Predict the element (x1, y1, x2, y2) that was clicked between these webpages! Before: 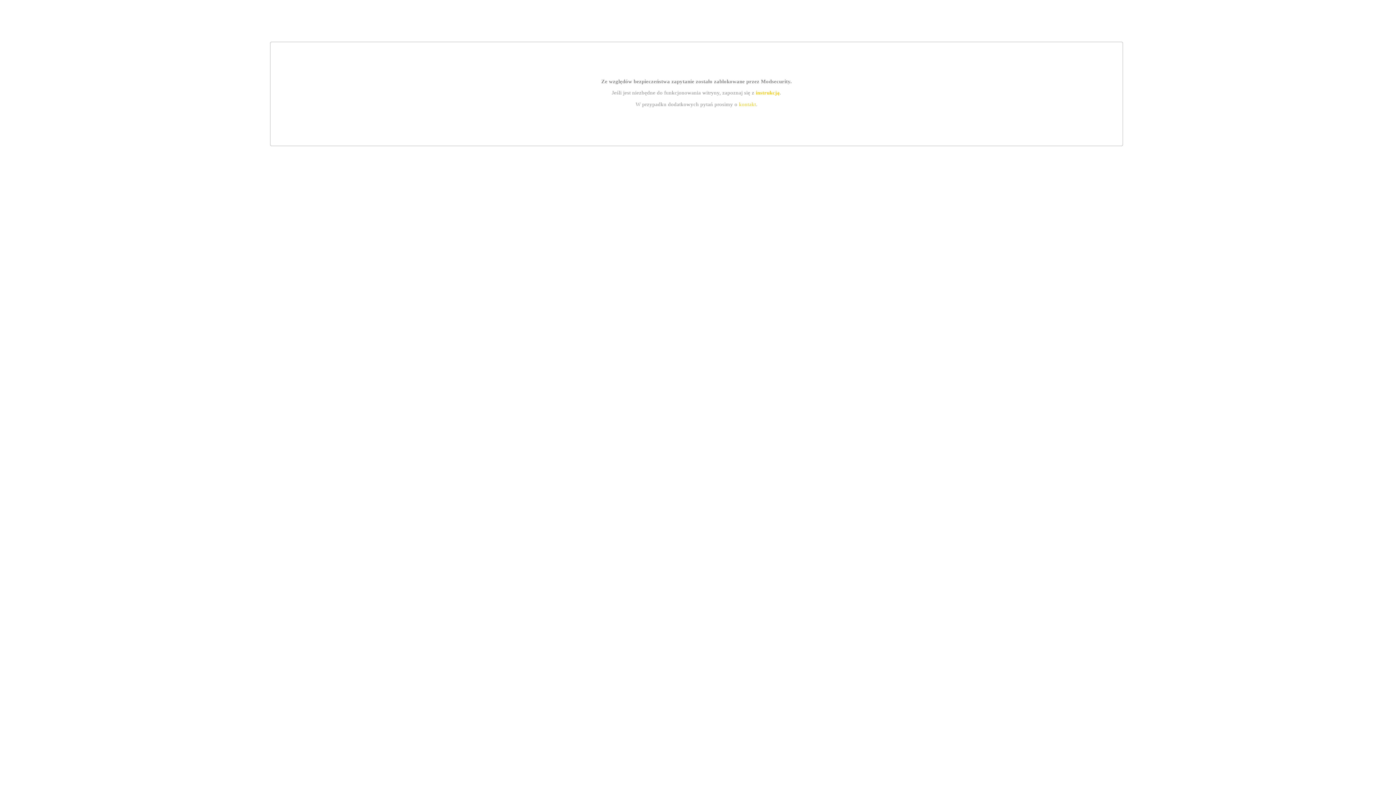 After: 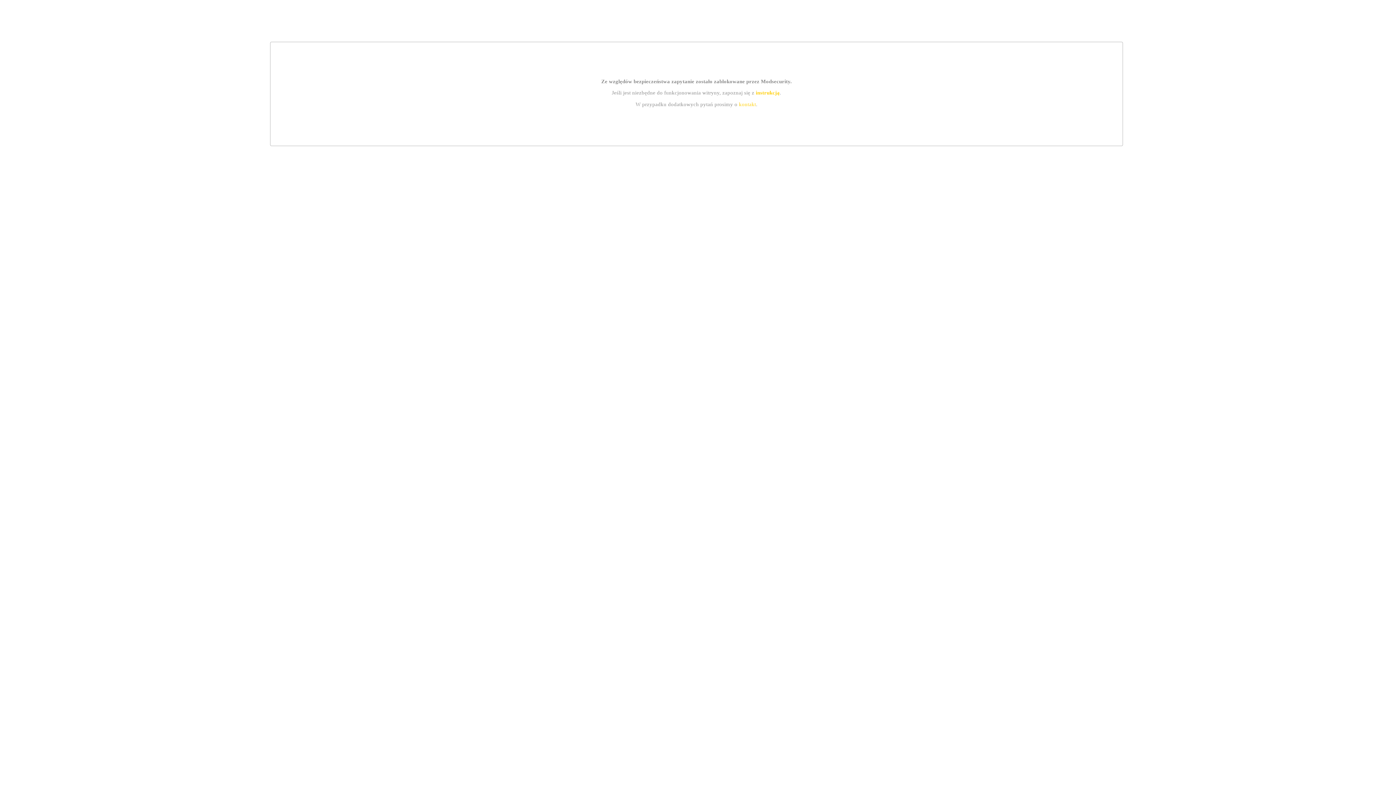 Action: bbox: (755, 89, 779, 95) label: instrukcją